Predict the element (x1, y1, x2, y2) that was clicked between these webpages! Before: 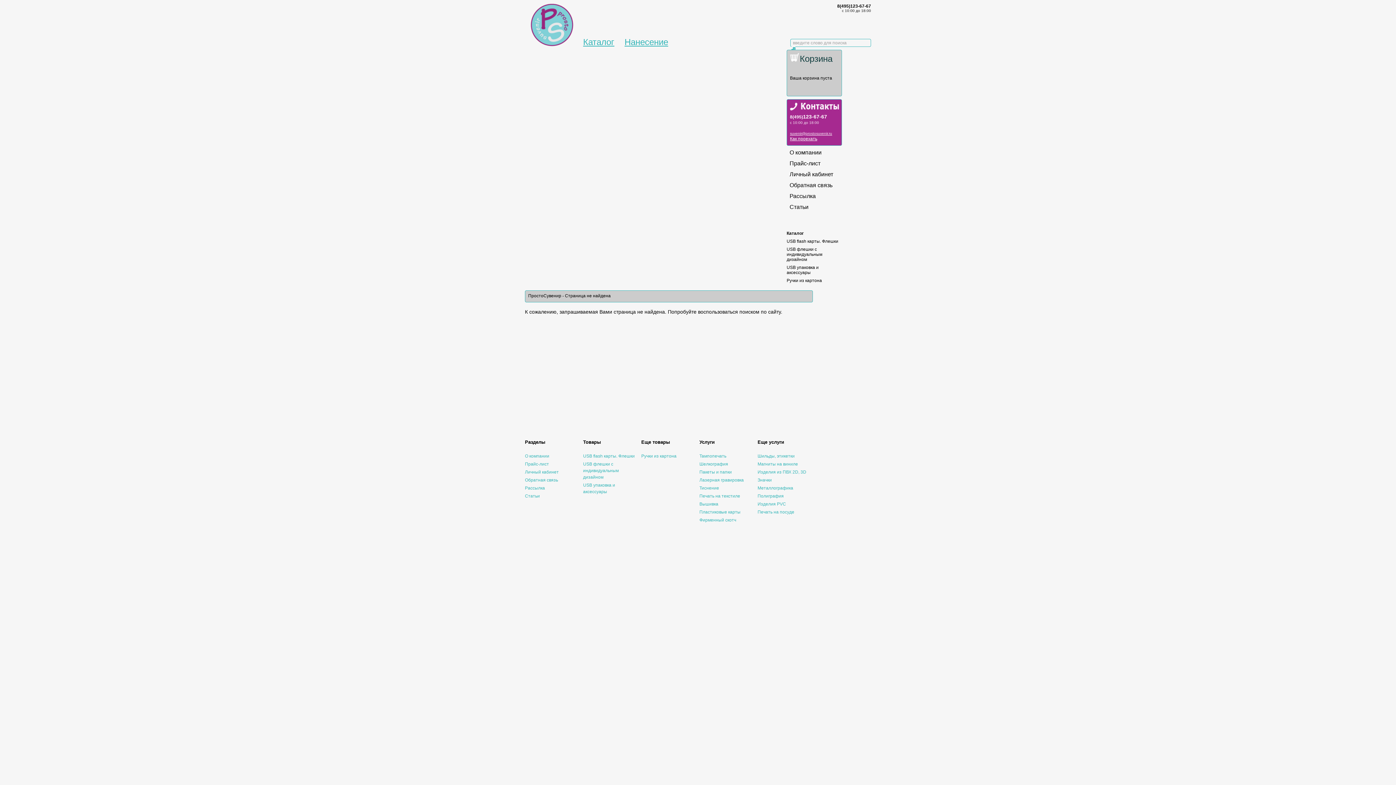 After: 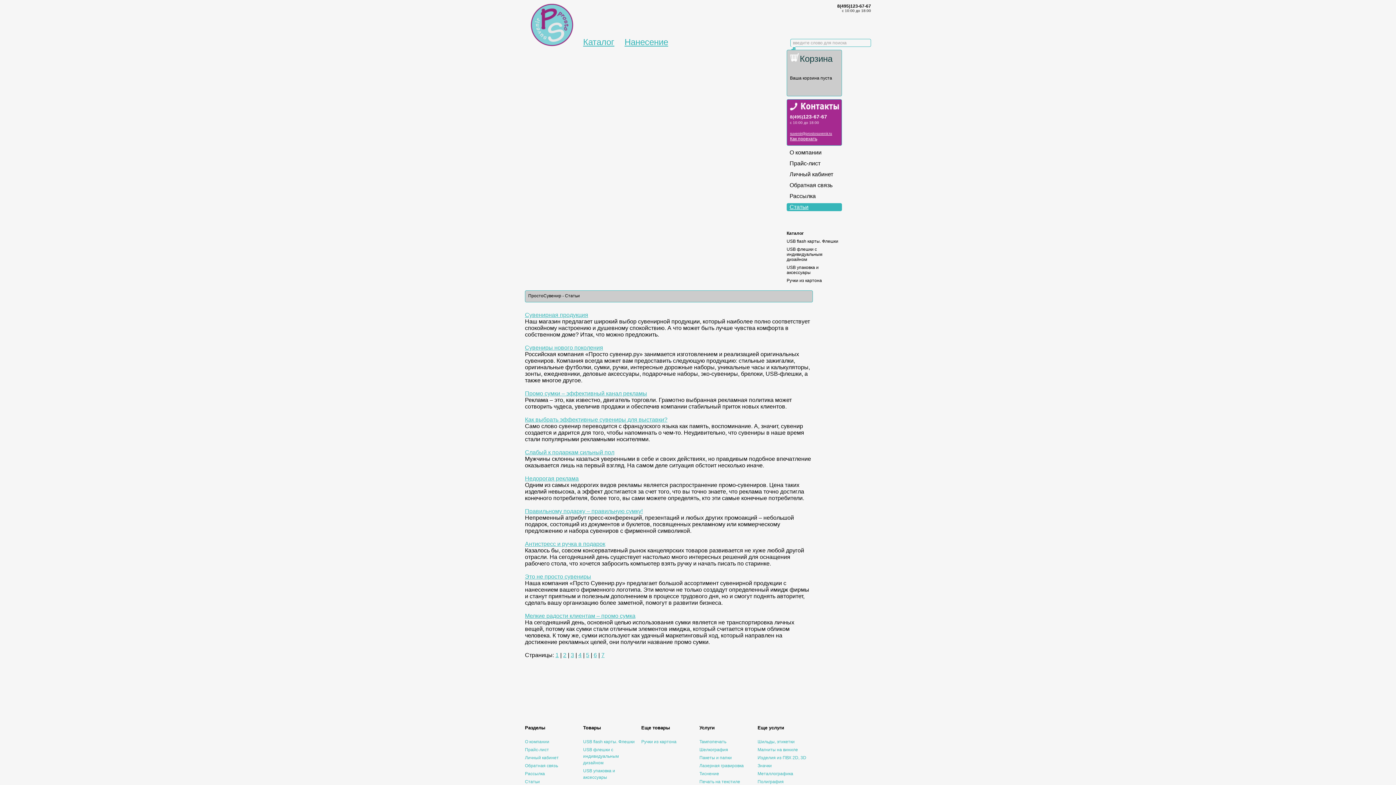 Action: bbox: (789, 204, 808, 210) label: Статьи